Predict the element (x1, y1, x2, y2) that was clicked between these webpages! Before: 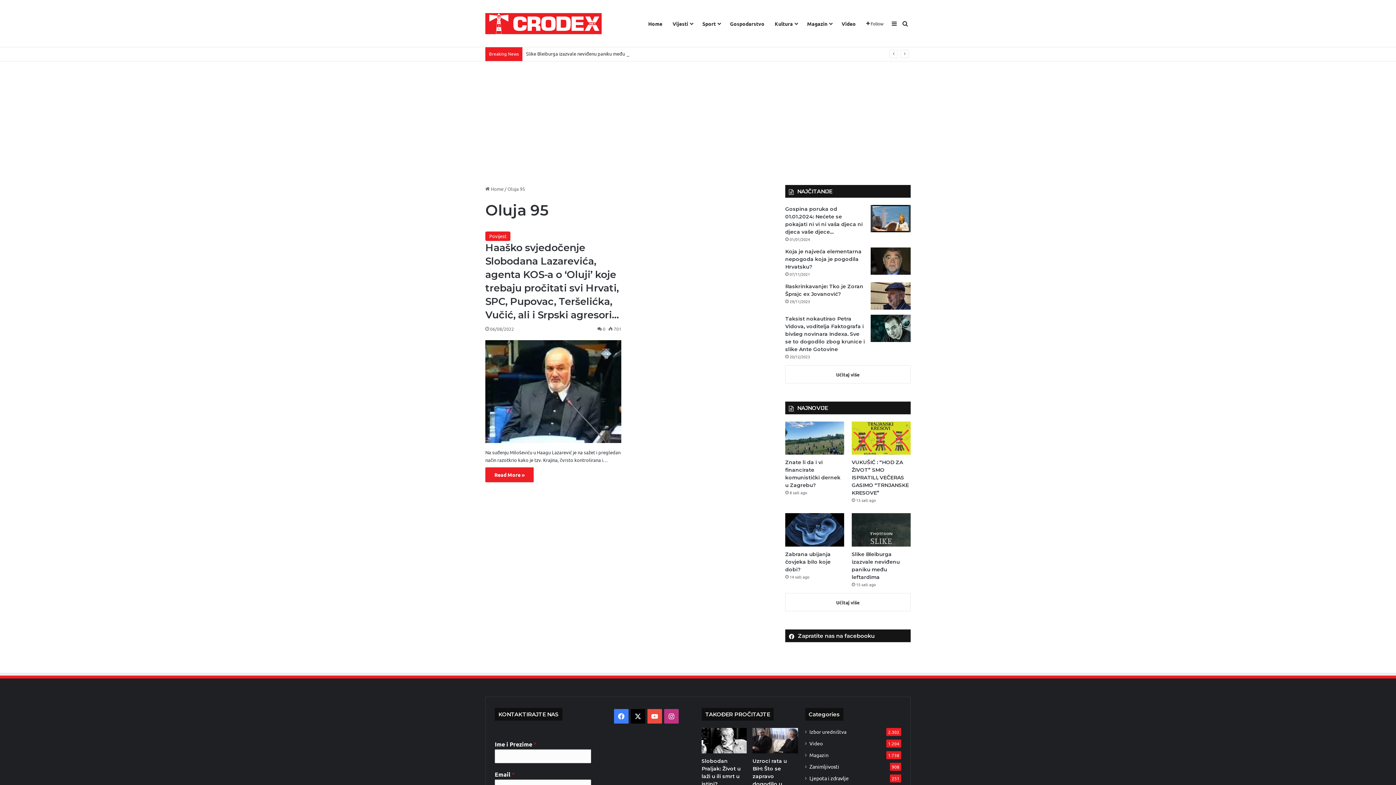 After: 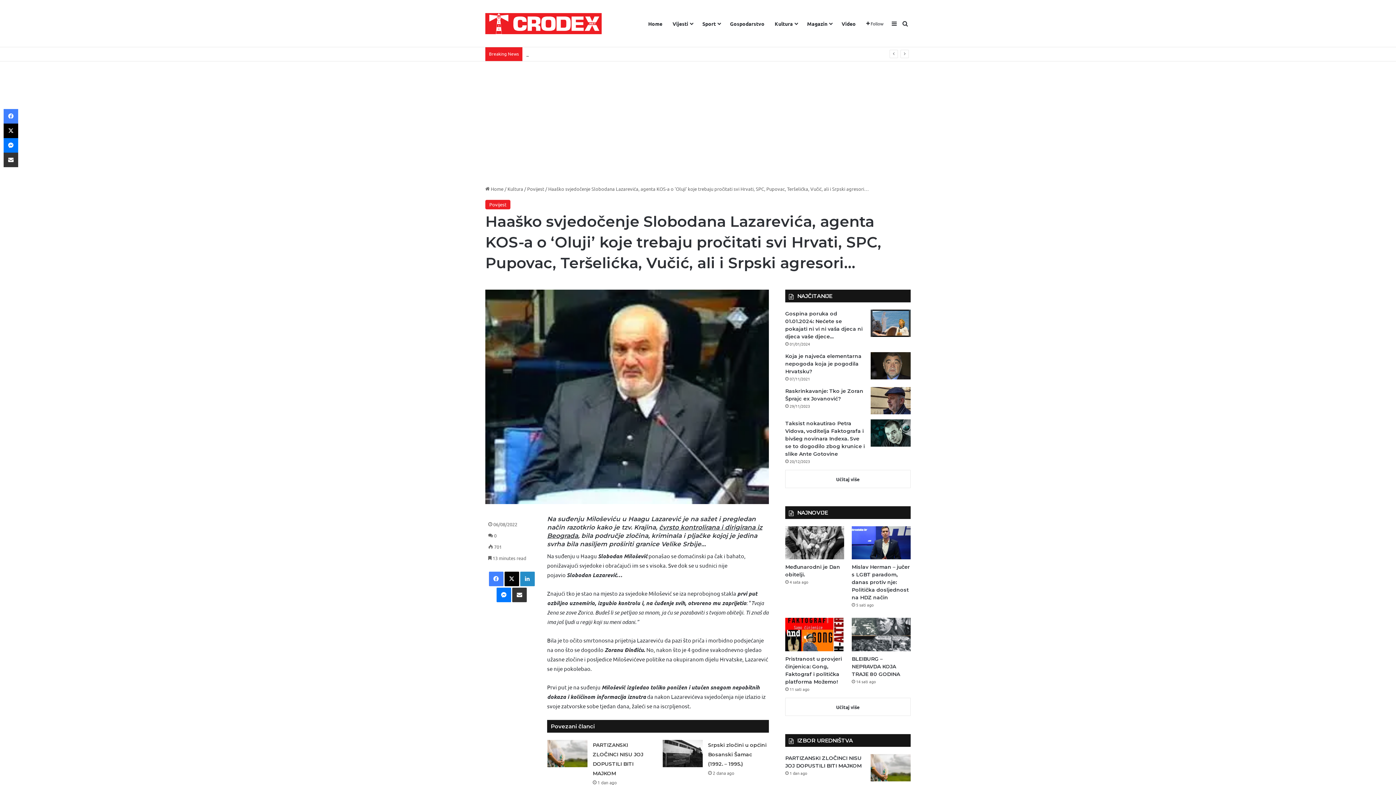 Action: bbox: (485, 340, 621, 443) label: Haaško svjedočenje Slobodana Lazarevića, agenta KOS-a o ‘Oluji’ koje trebaju pročitati svi Hrvati, SPC, Pupovac, Teršelićka, Vučić, ali i Srpski agresori…